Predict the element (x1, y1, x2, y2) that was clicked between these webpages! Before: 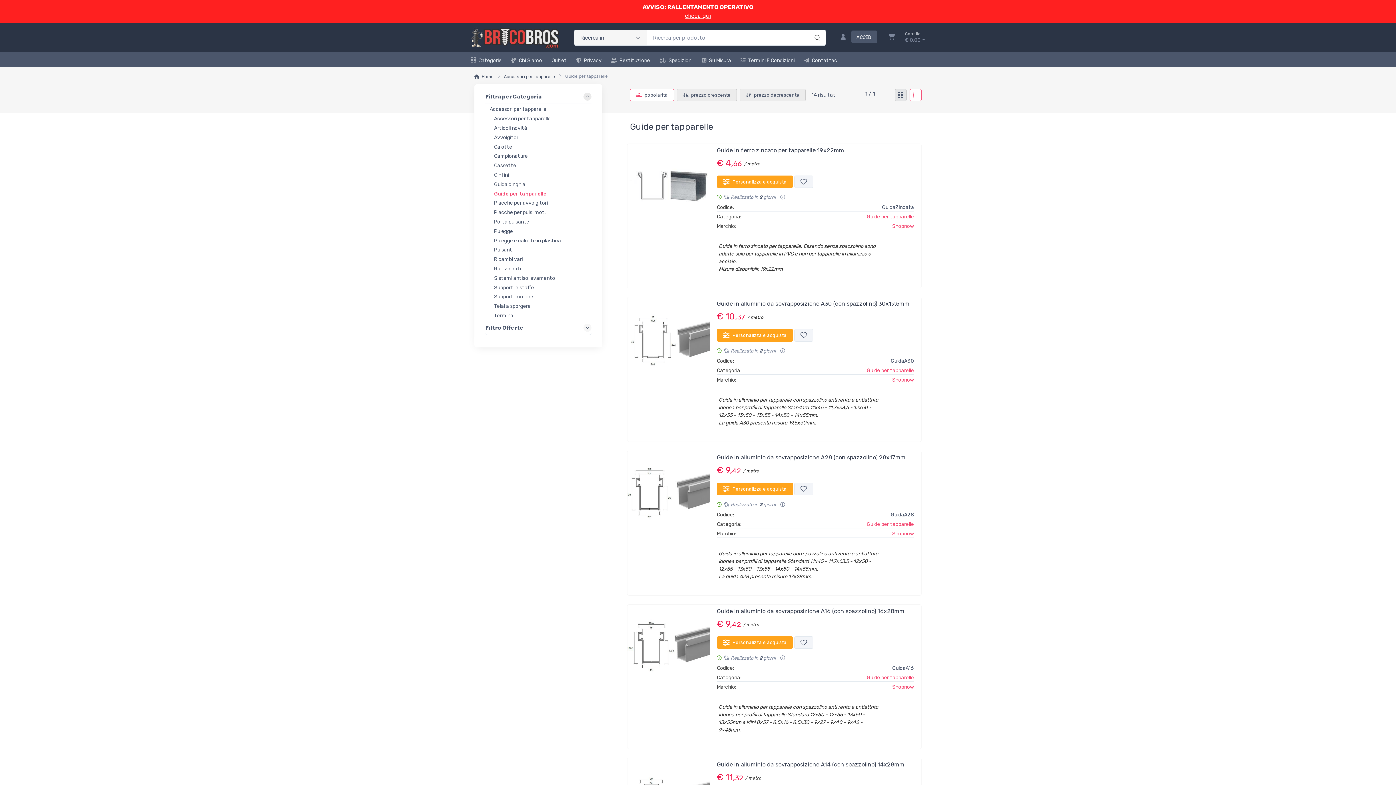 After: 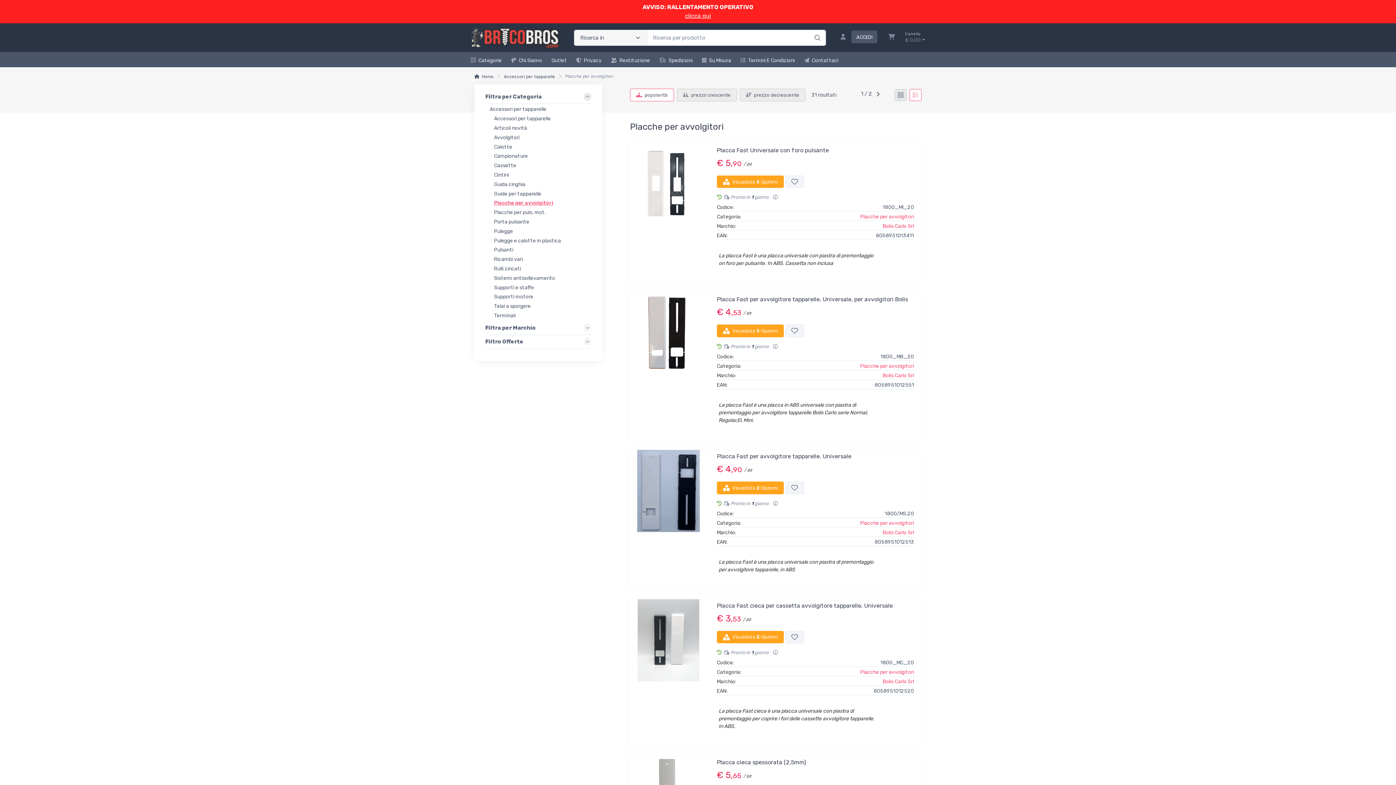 Action: bbox: (494, 199, 585, 207) label: Placche per avvolgitori